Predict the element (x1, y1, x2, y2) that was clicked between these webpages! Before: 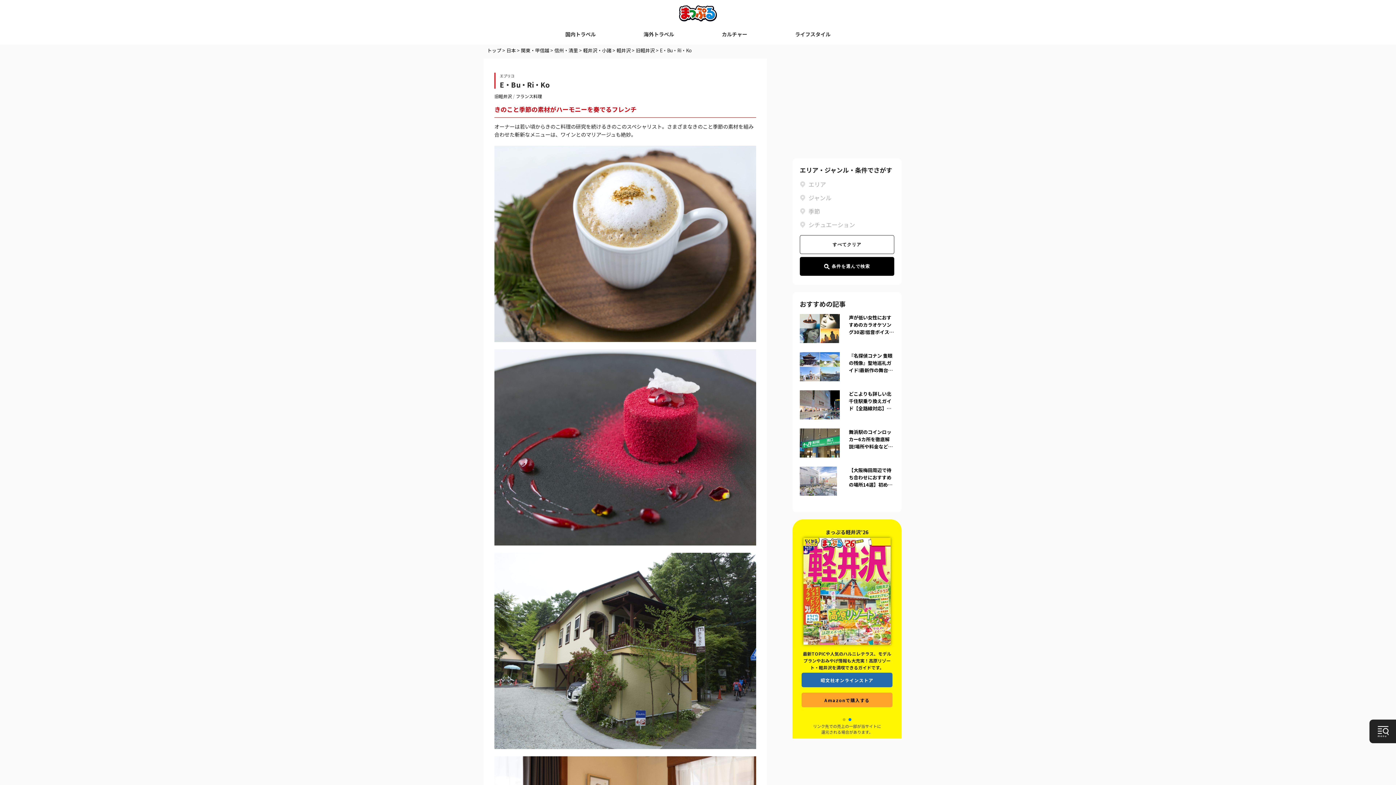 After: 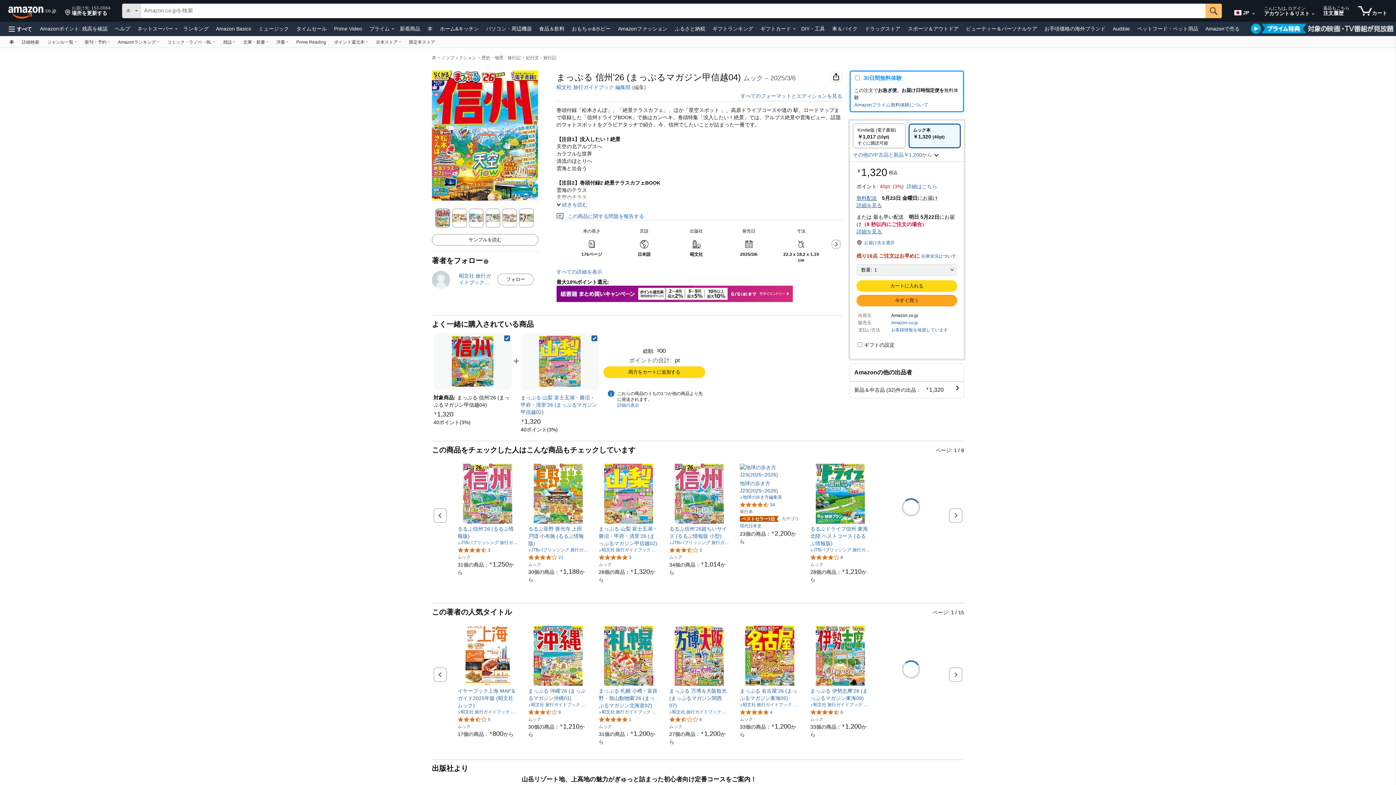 Action: bbox: (801, 538, 892, 645)